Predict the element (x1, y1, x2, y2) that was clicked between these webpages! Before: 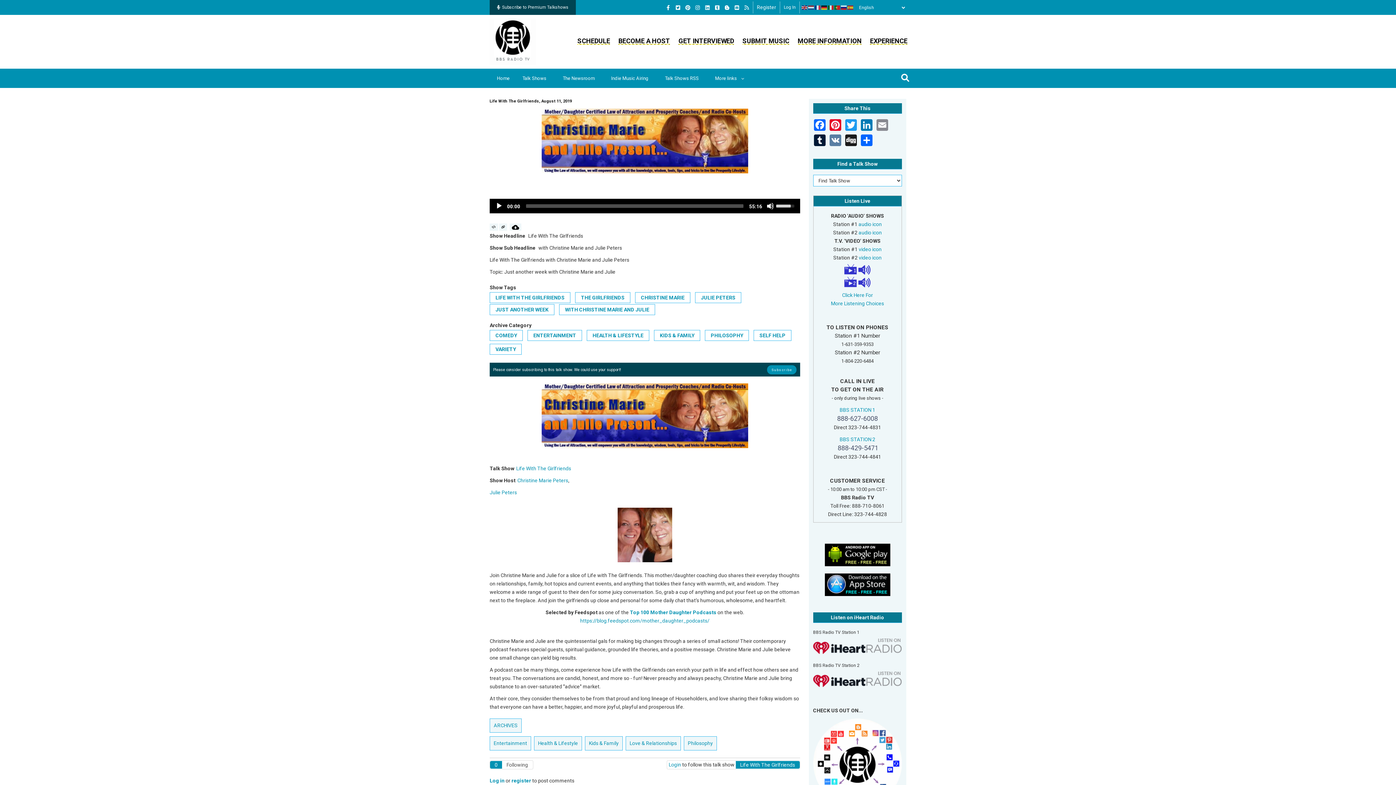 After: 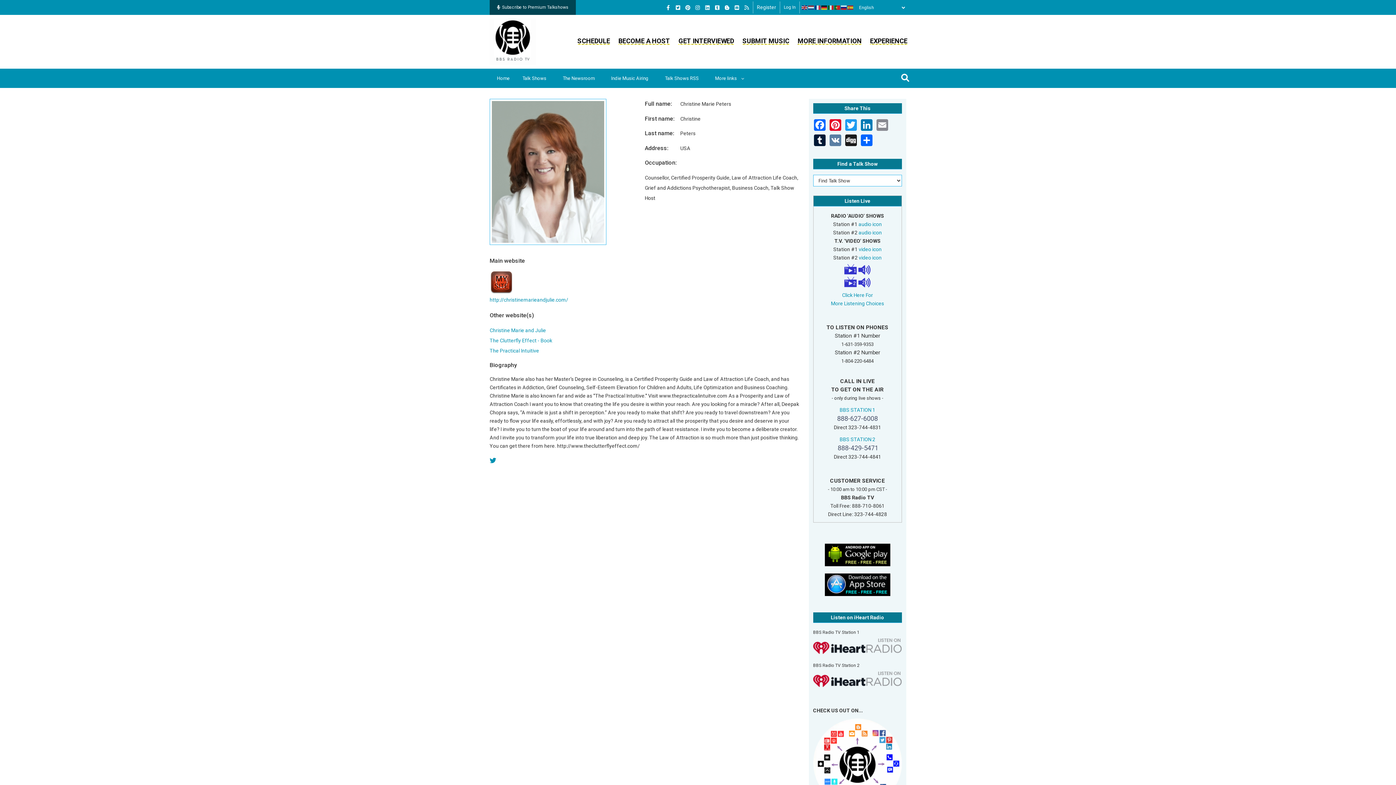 Action: label: Christine Marie Peters bbox: (517, 477, 568, 483)